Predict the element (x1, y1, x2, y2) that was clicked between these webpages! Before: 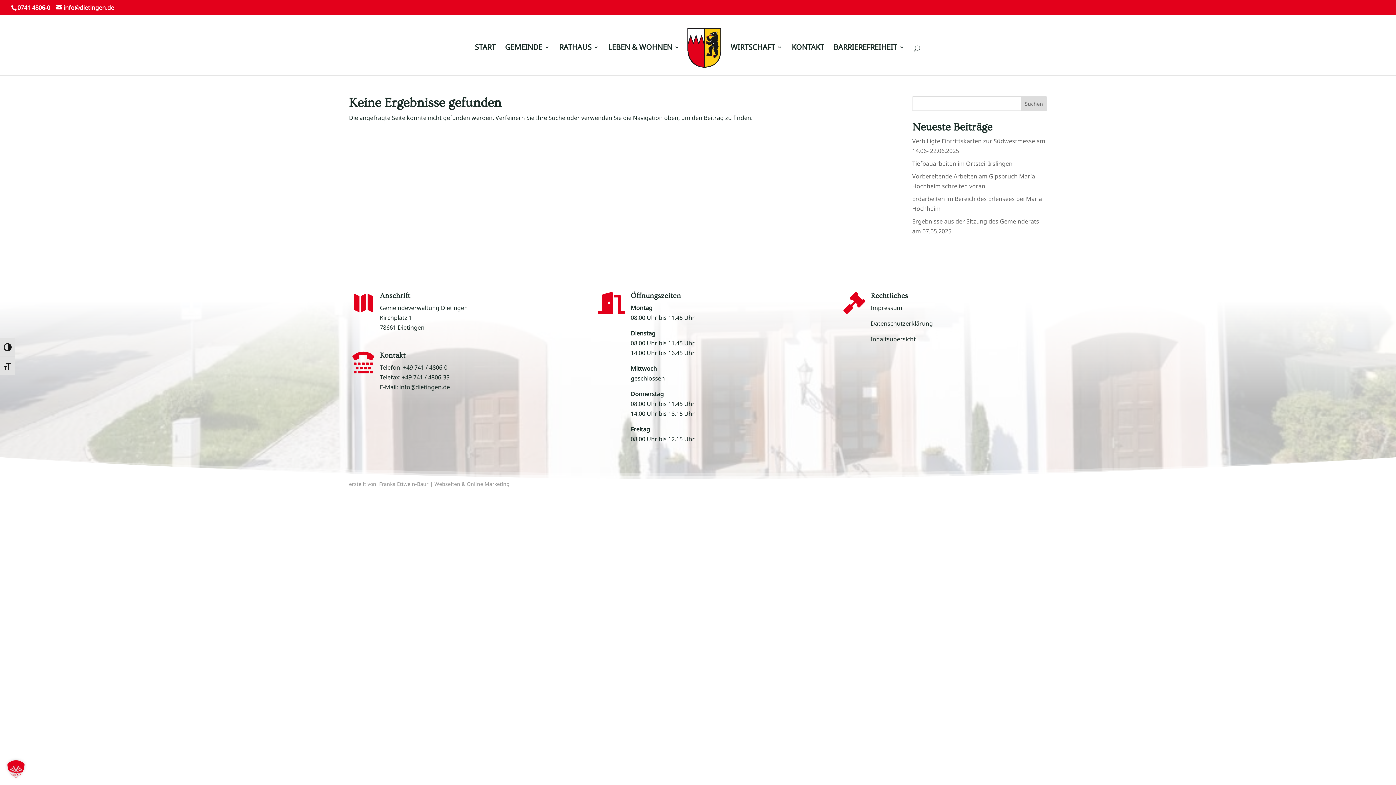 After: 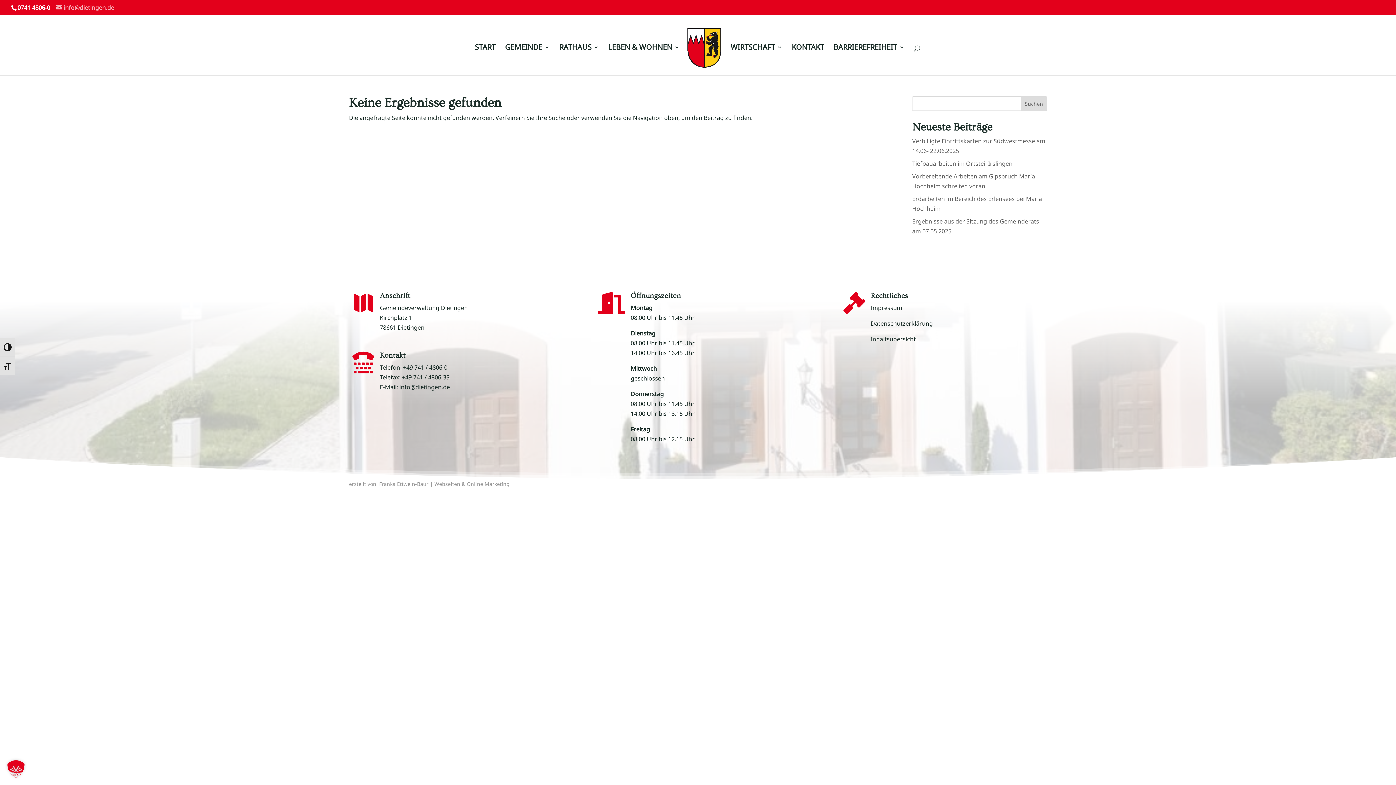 Action: bbox: (56, 3, 114, 11) label: info@dietingen.de